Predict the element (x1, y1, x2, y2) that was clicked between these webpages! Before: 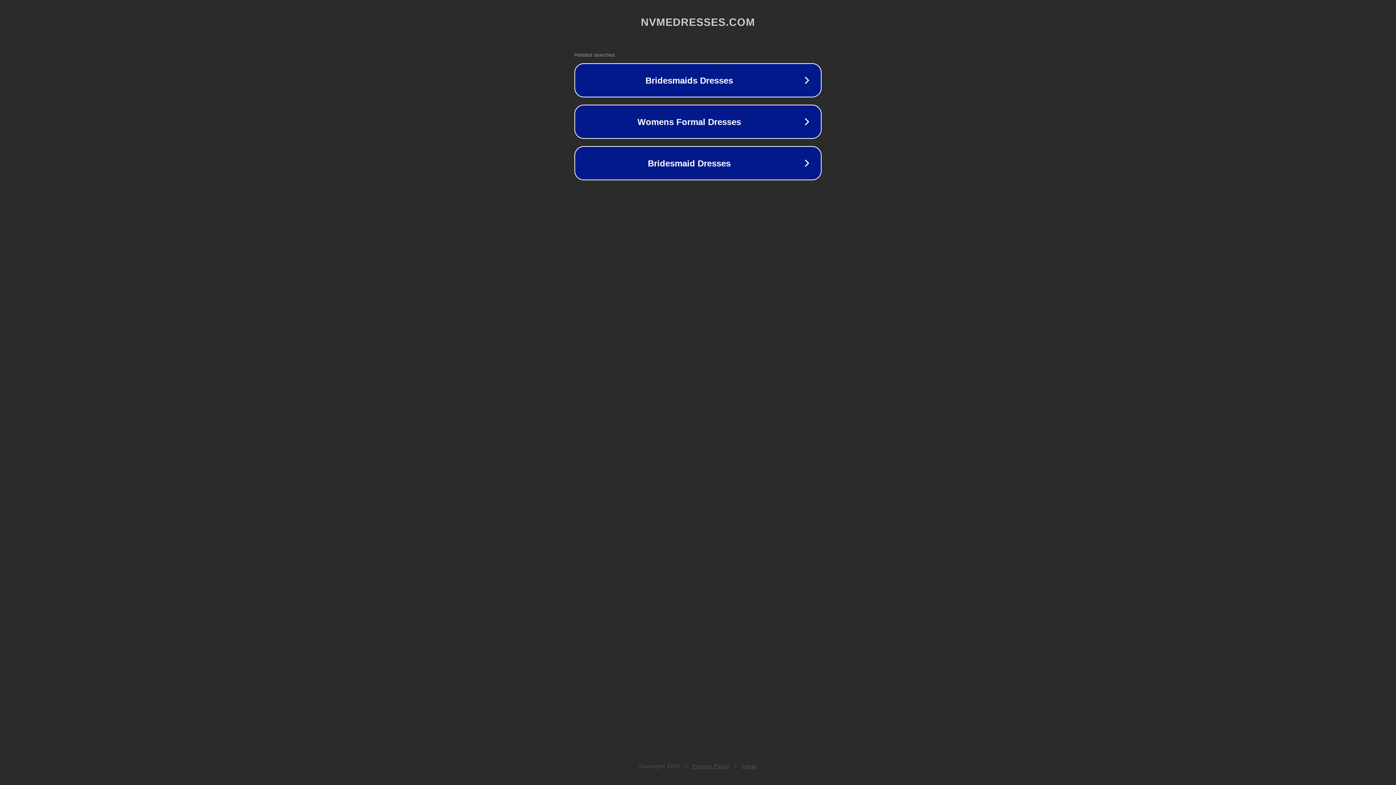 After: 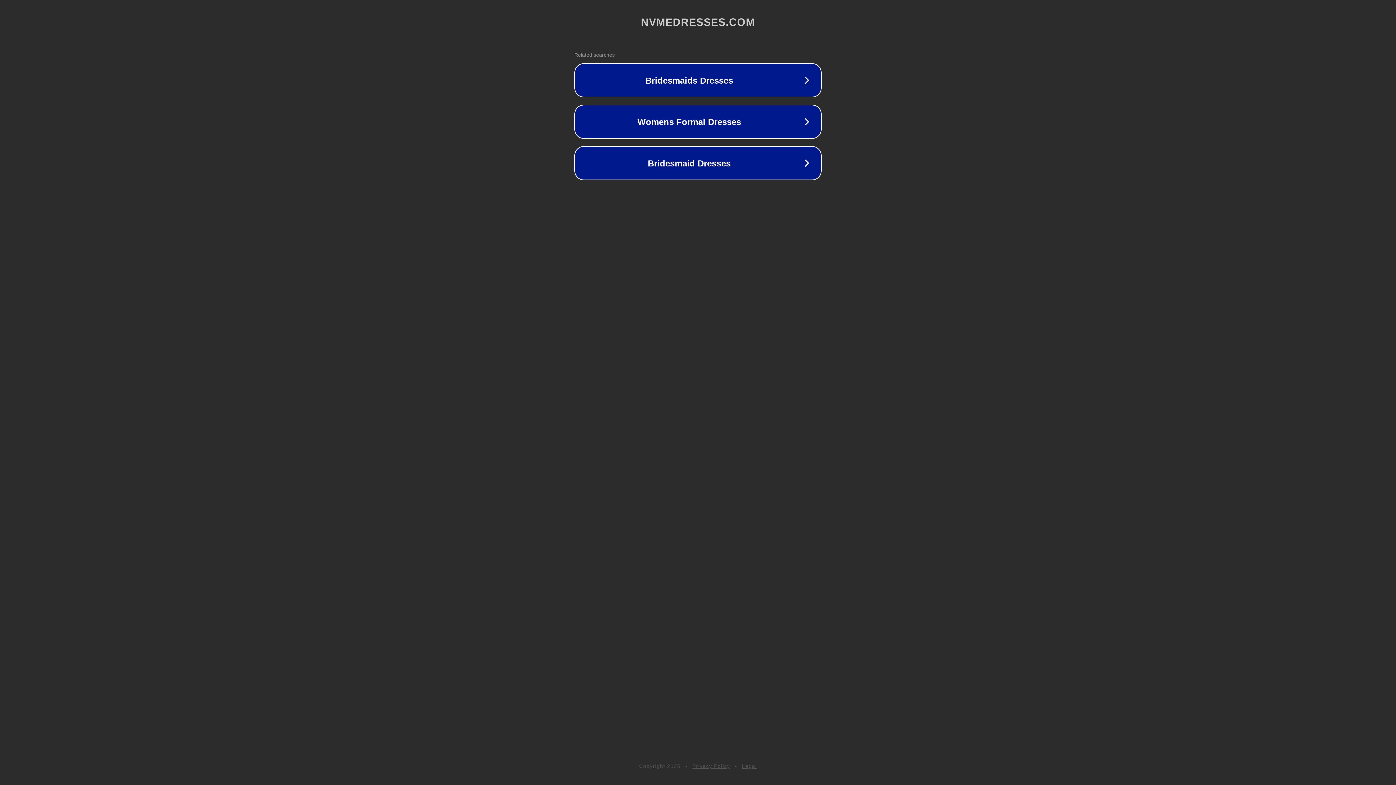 Action: bbox: (692, 763, 730, 769) label: Privacy Policy